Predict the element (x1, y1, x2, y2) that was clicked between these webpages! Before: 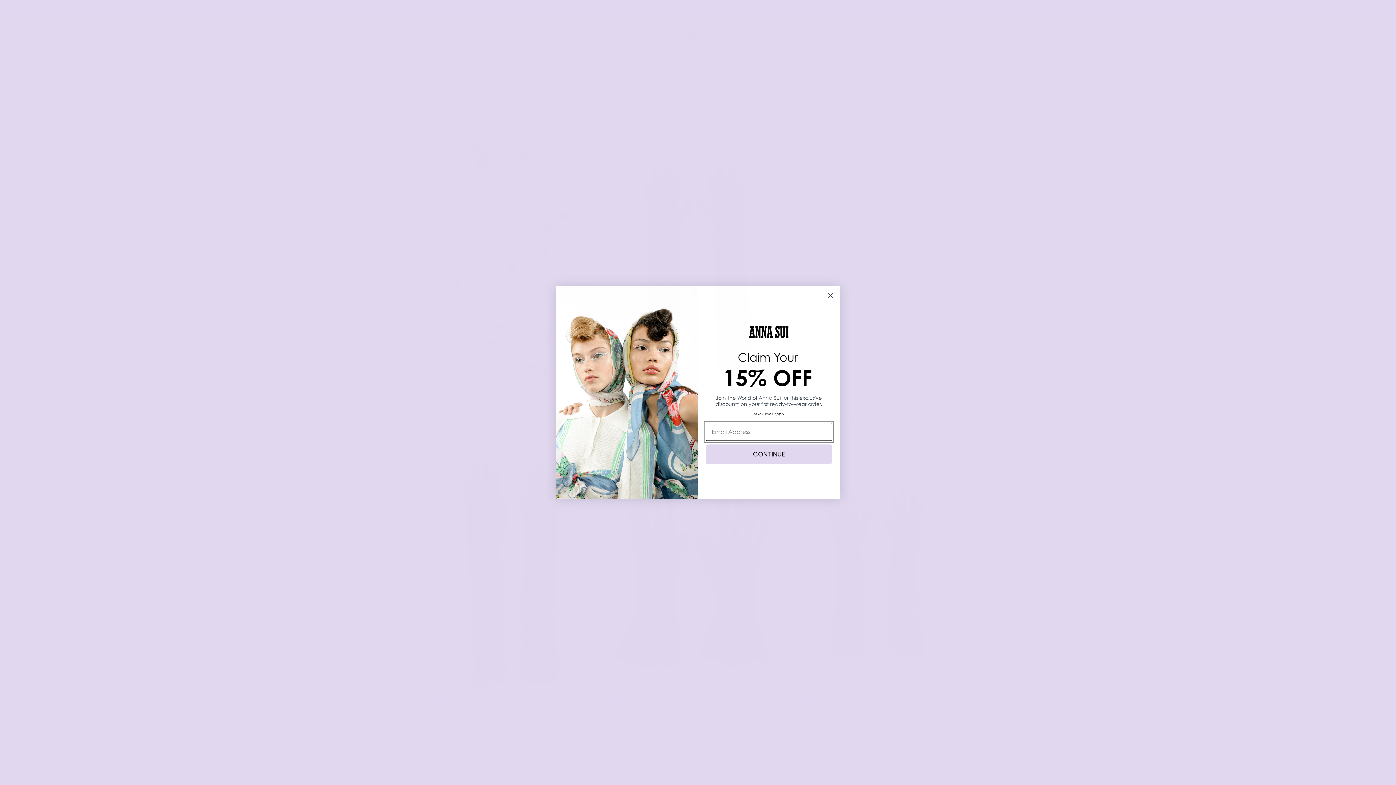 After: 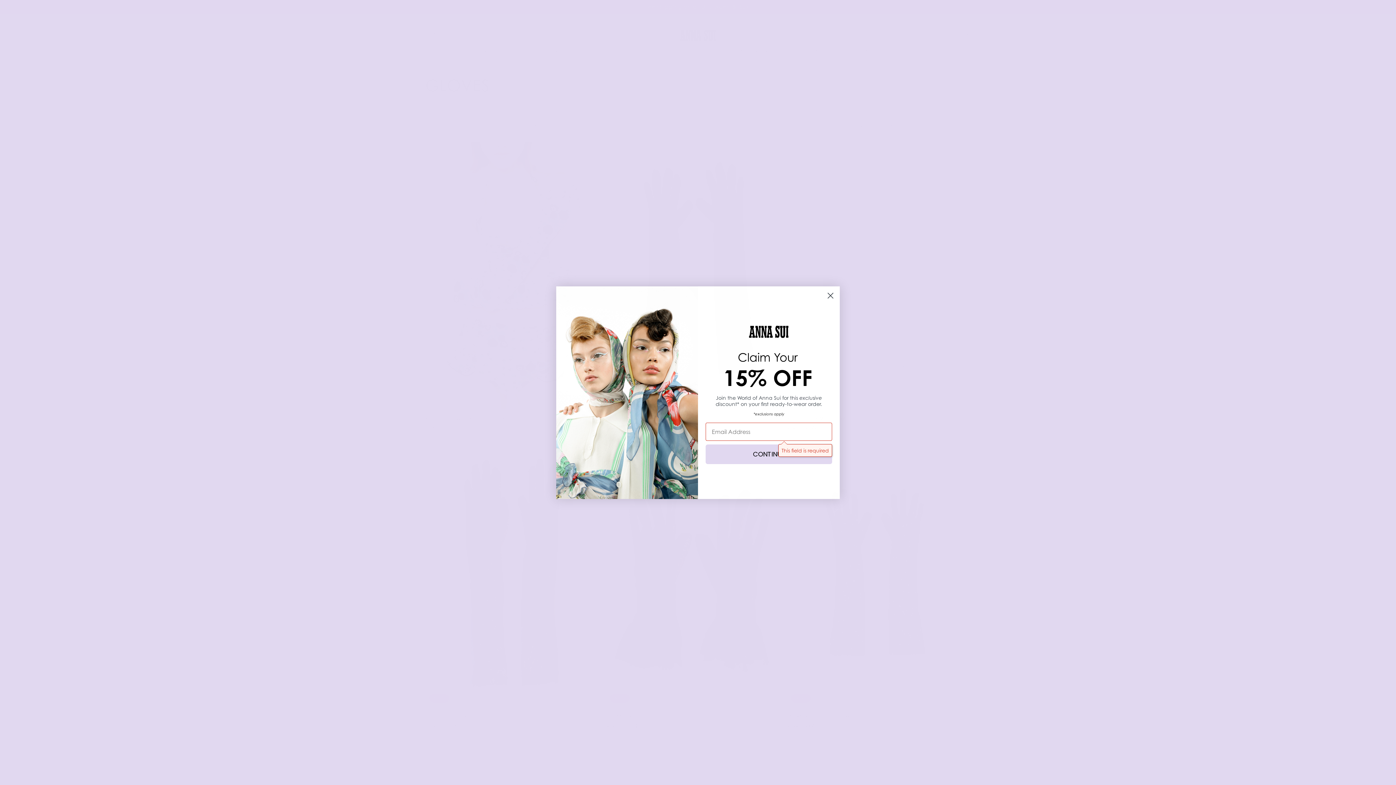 Action: label: CONTINUE bbox: (705, 444, 832, 464)